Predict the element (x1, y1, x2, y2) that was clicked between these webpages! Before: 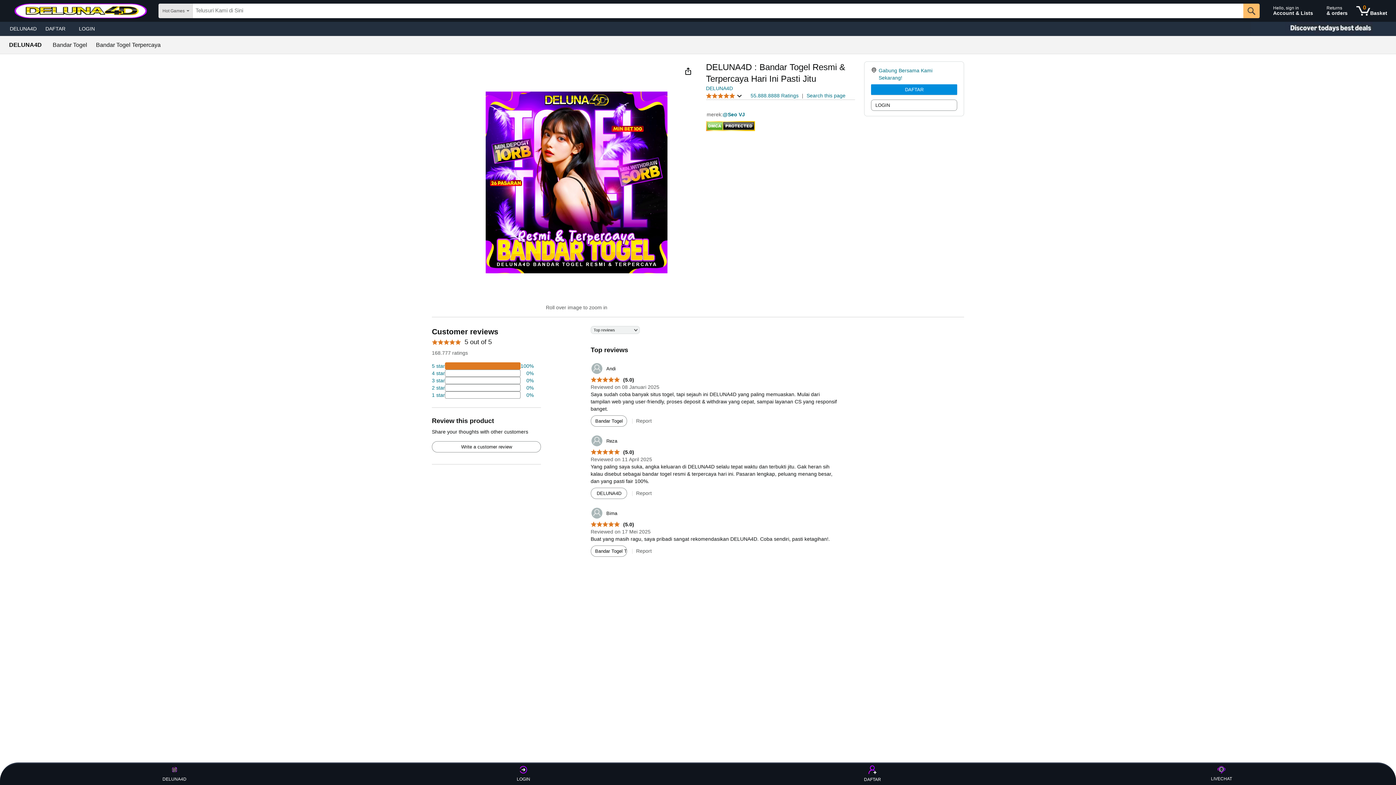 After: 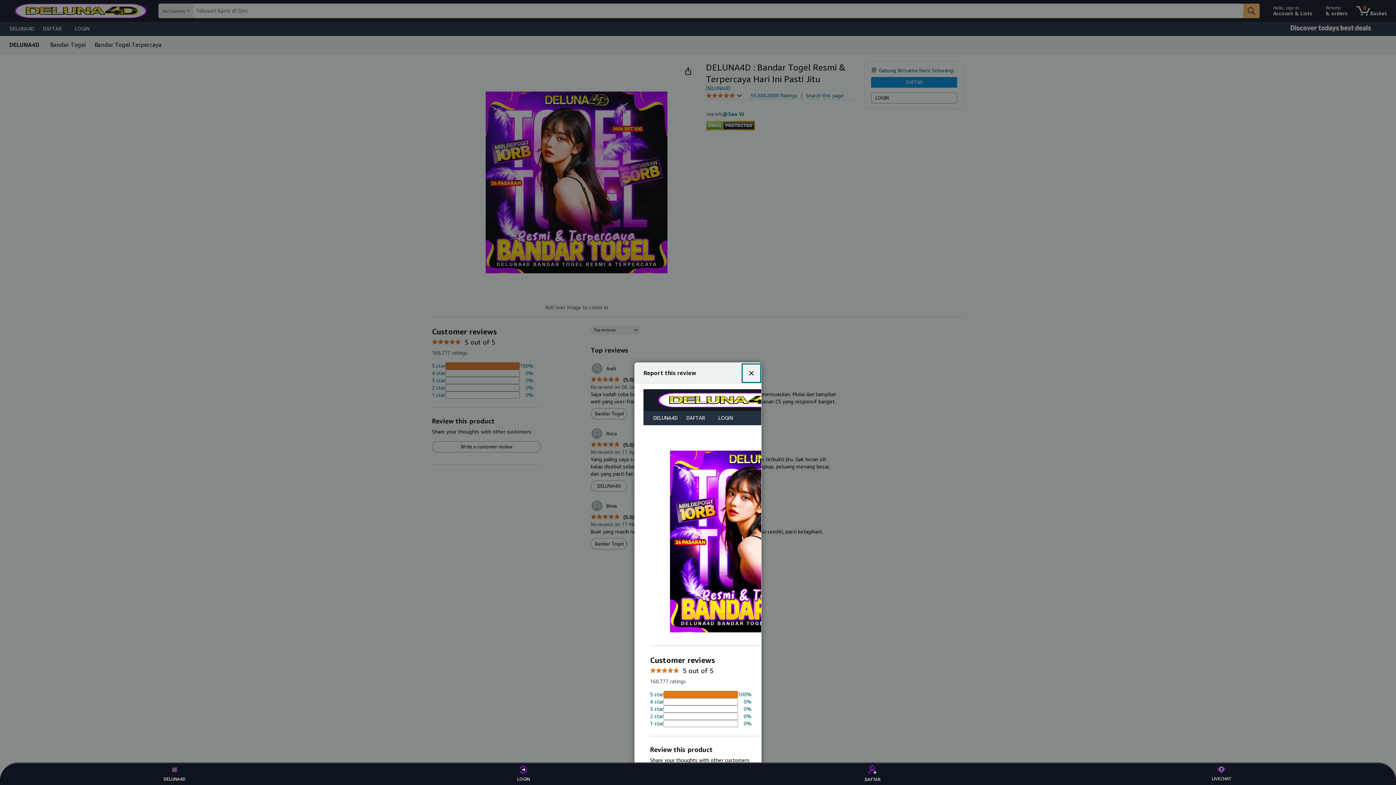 Action: bbox: (636, 490, 651, 496) label: Report